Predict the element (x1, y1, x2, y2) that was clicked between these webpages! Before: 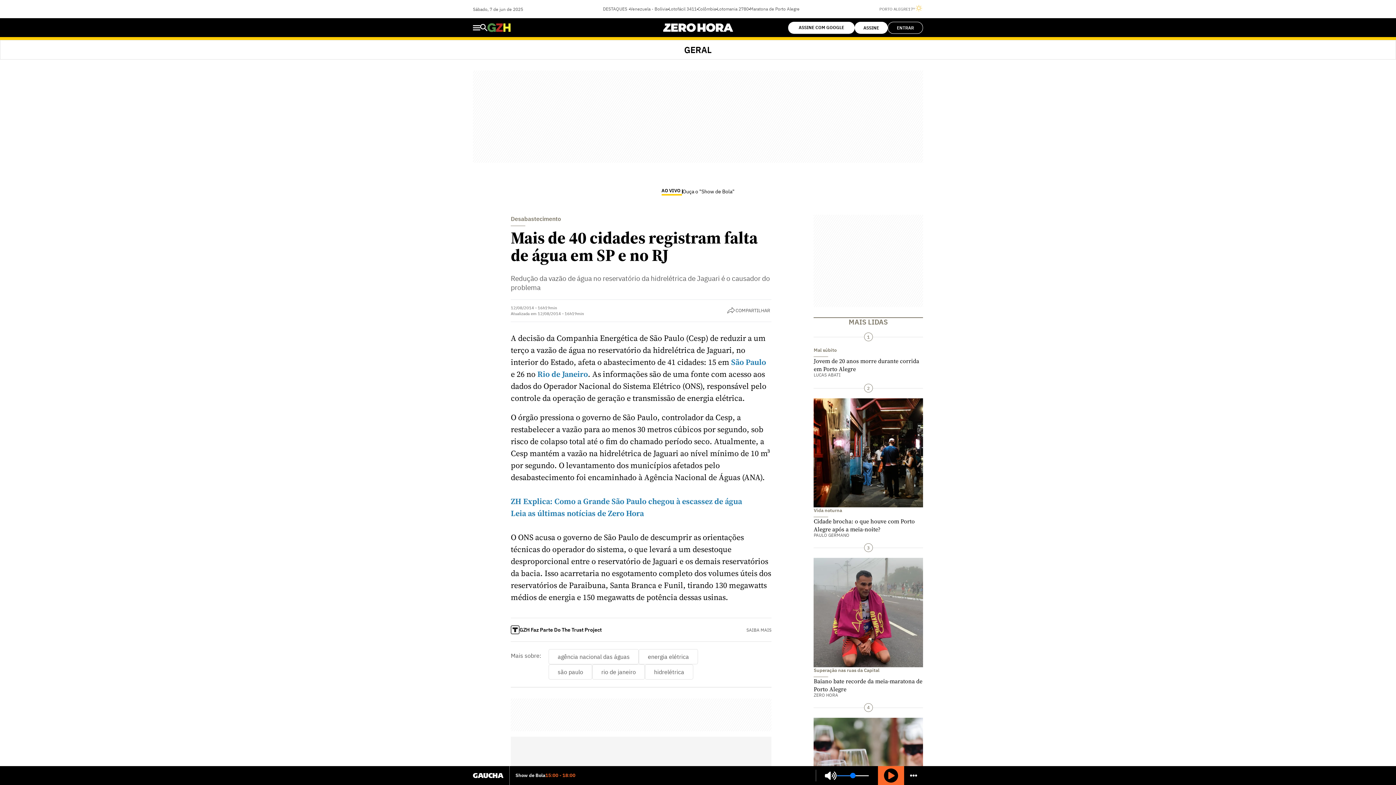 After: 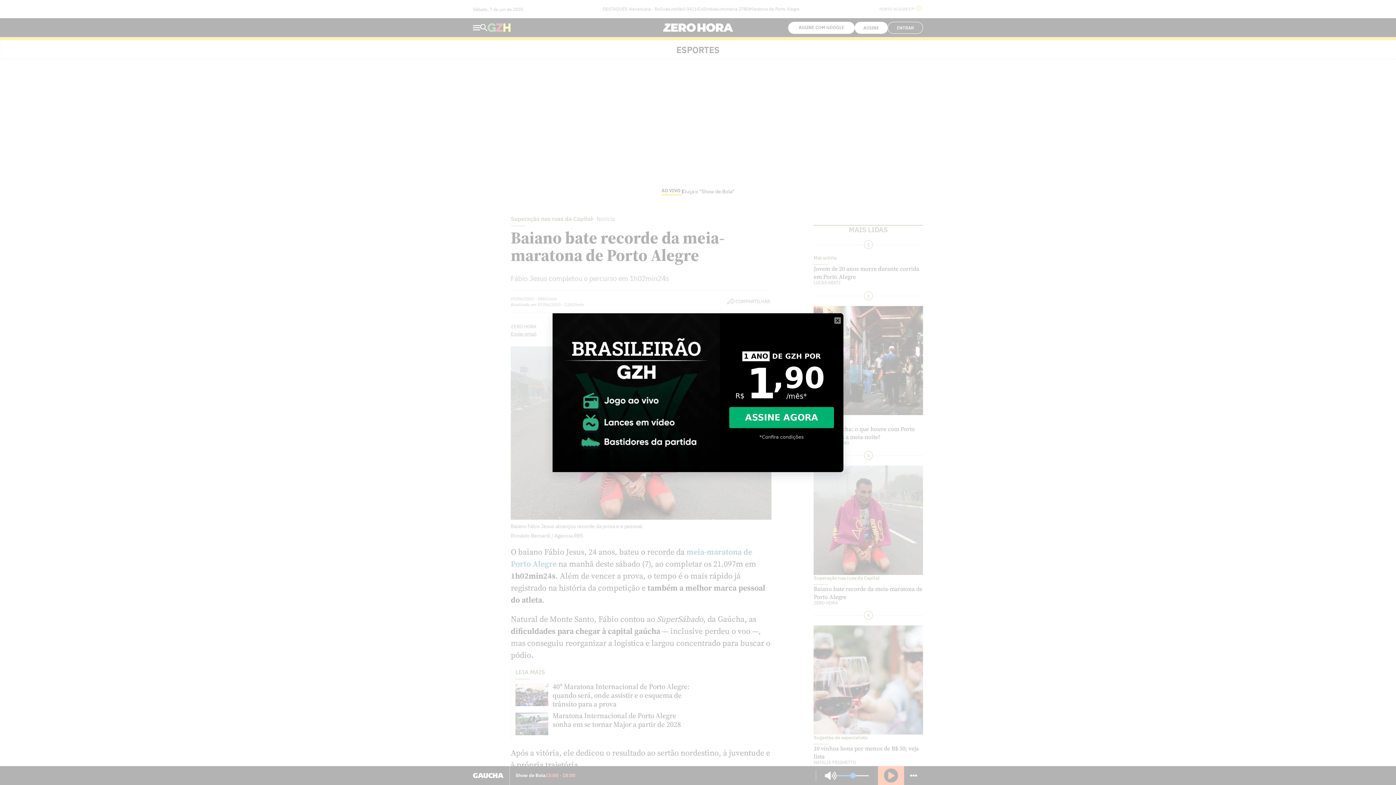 Action: label: Superação nas ruas da Capital
Baiano bate recorde da meia-maratona de Porto Alegre
ZERO HORA bbox: (813, 558, 923, 697)